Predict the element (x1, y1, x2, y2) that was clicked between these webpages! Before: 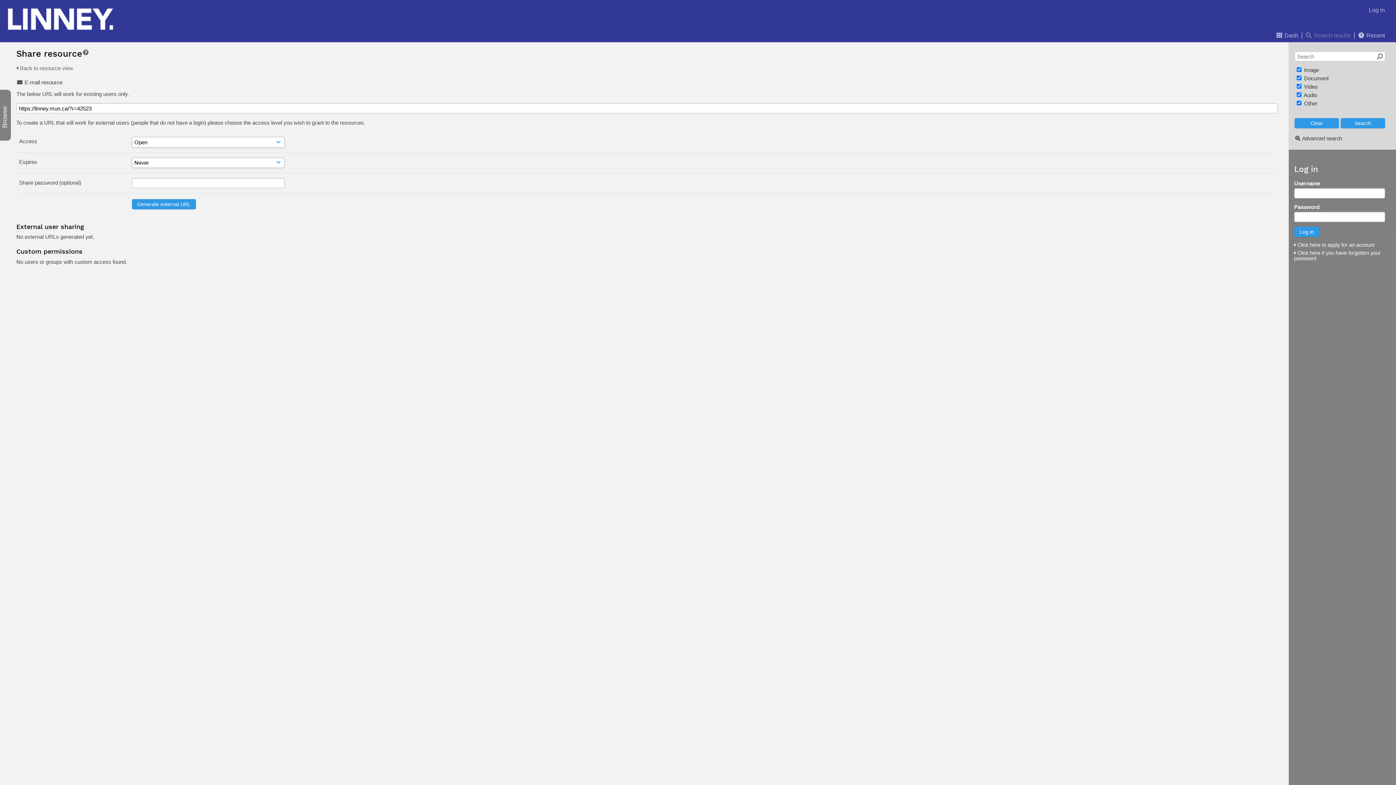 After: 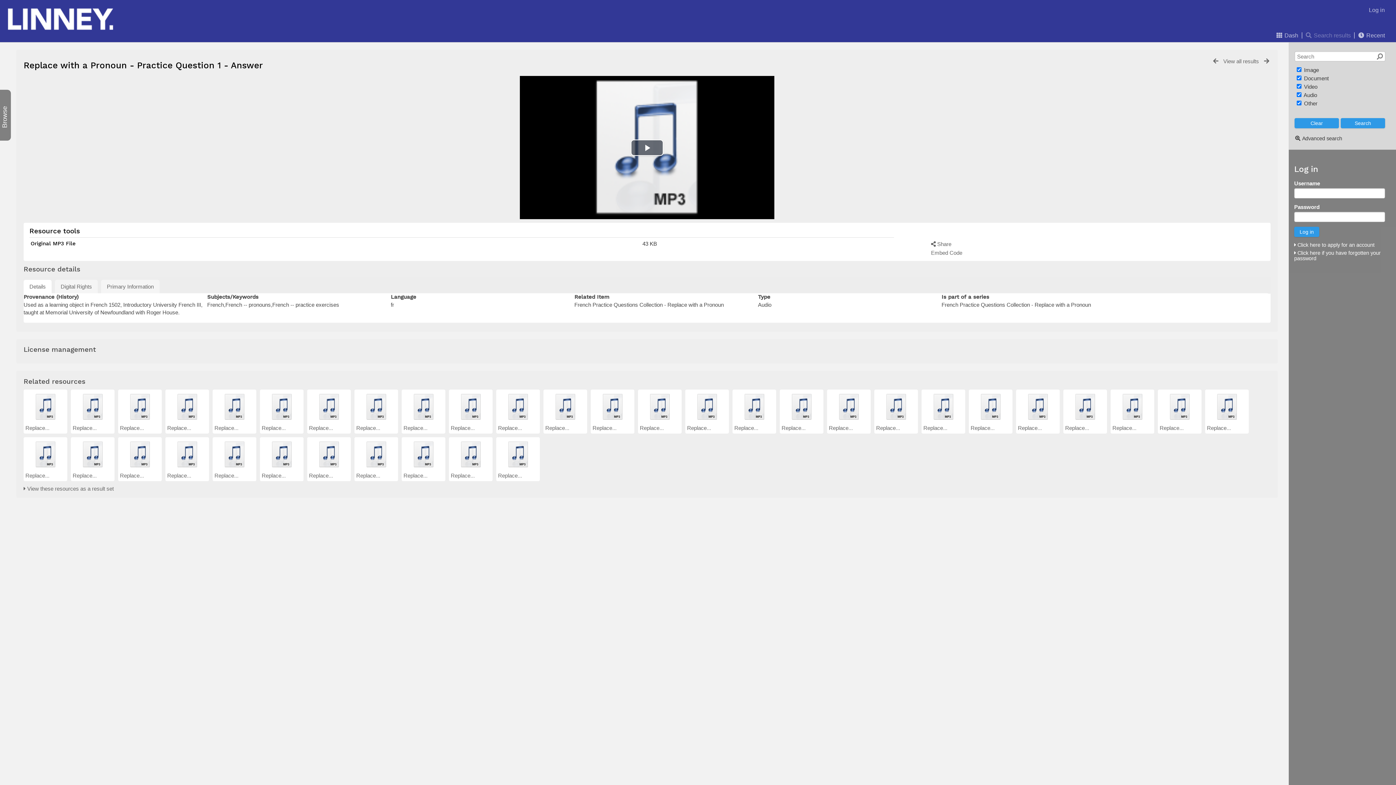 Action: label:  Back to resource view bbox: (16, 65, 73, 71)